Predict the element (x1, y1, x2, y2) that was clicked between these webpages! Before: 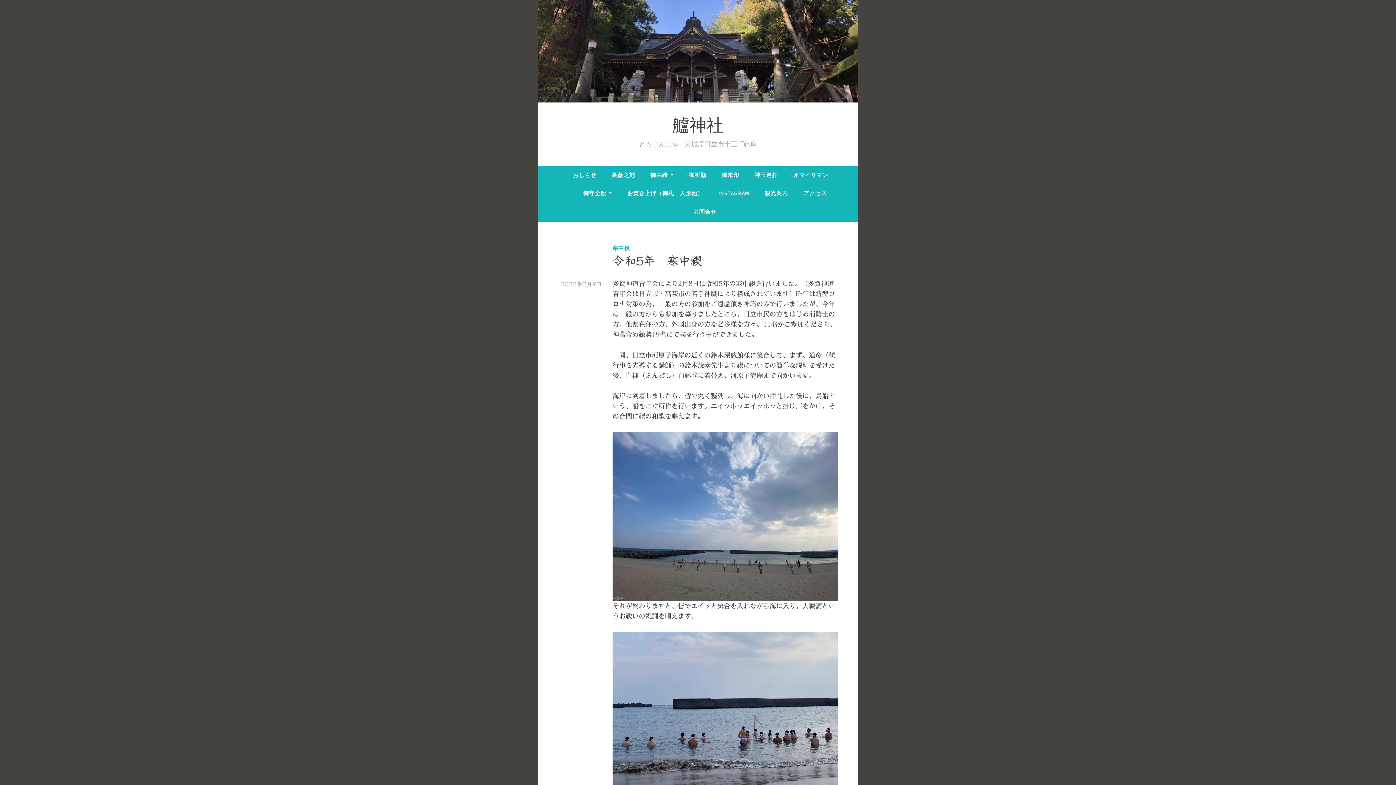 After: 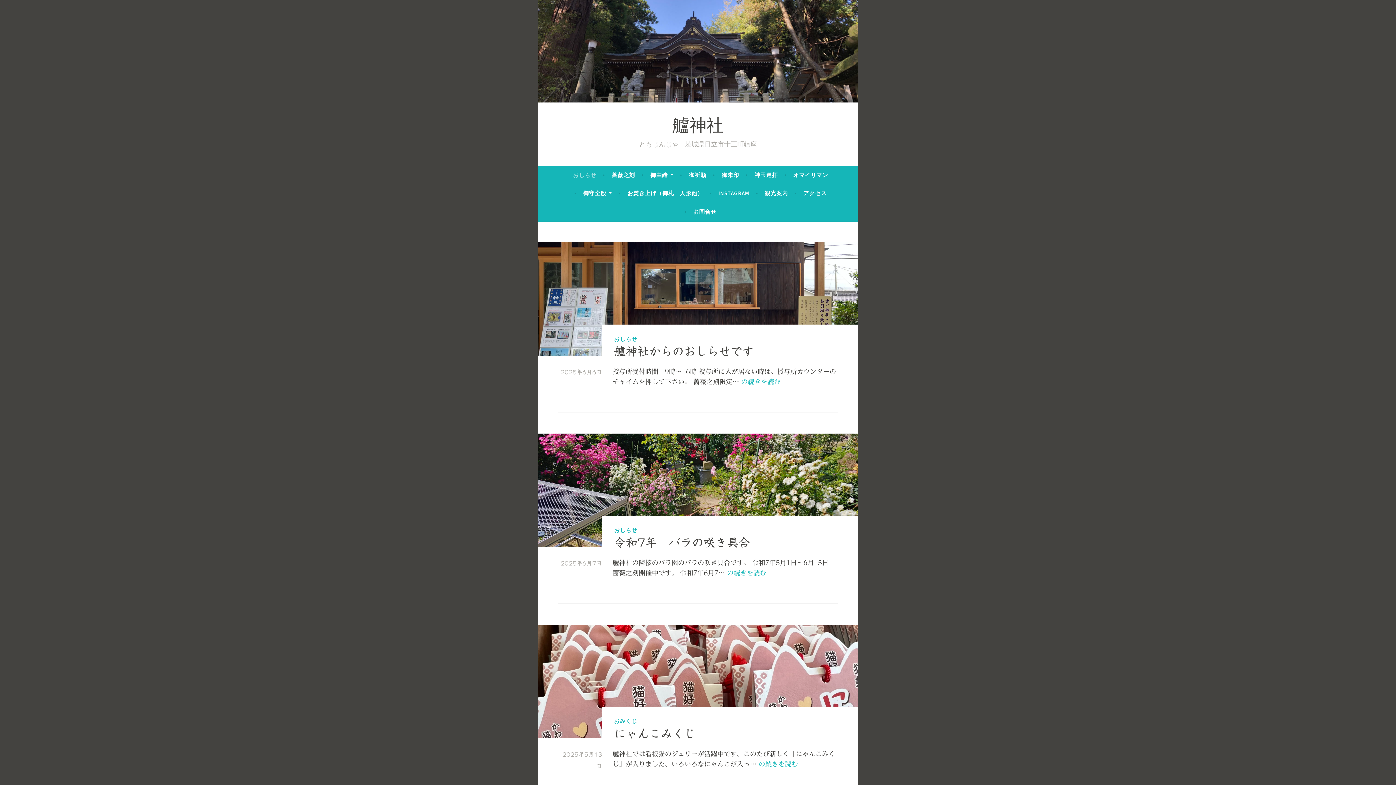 Action: label: おしらせ bbox: (573, 168, 596, 181)